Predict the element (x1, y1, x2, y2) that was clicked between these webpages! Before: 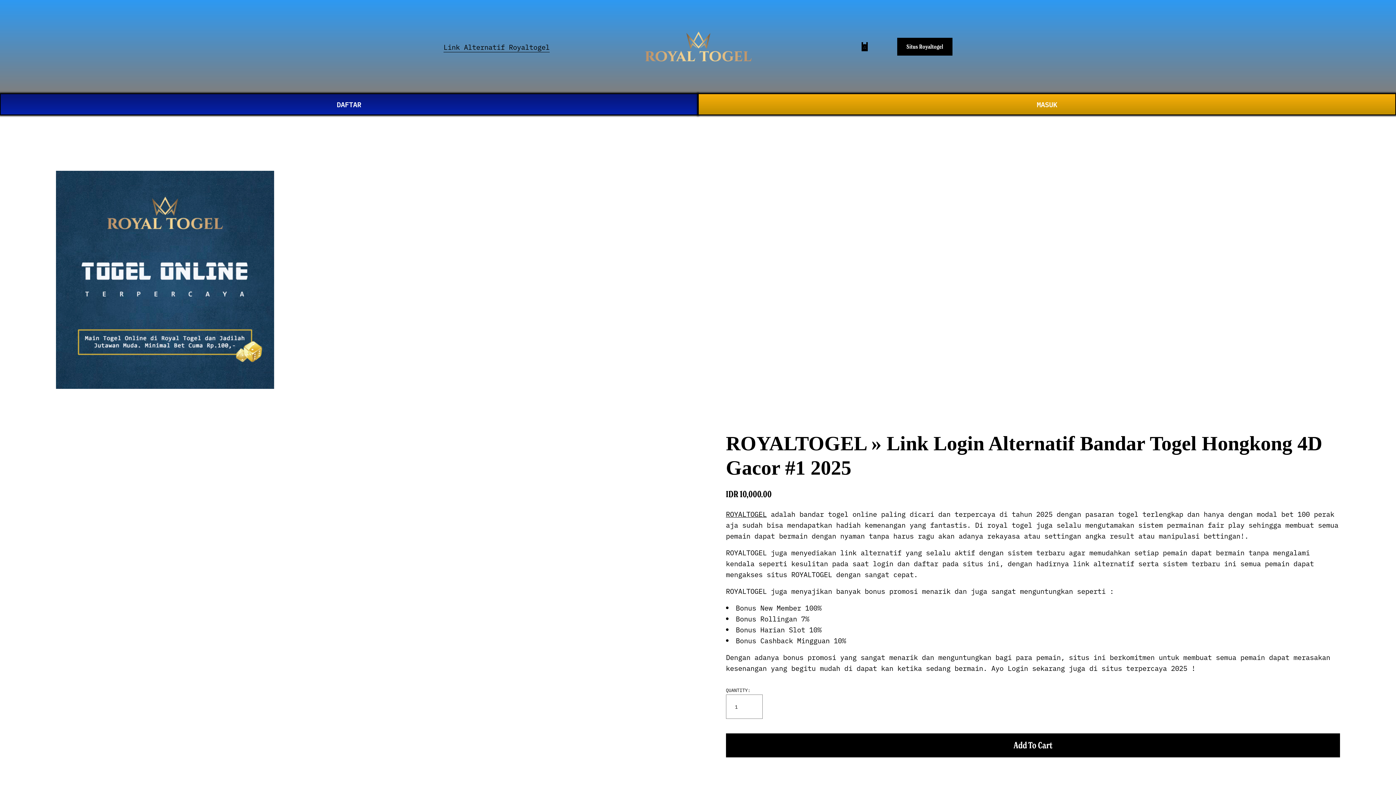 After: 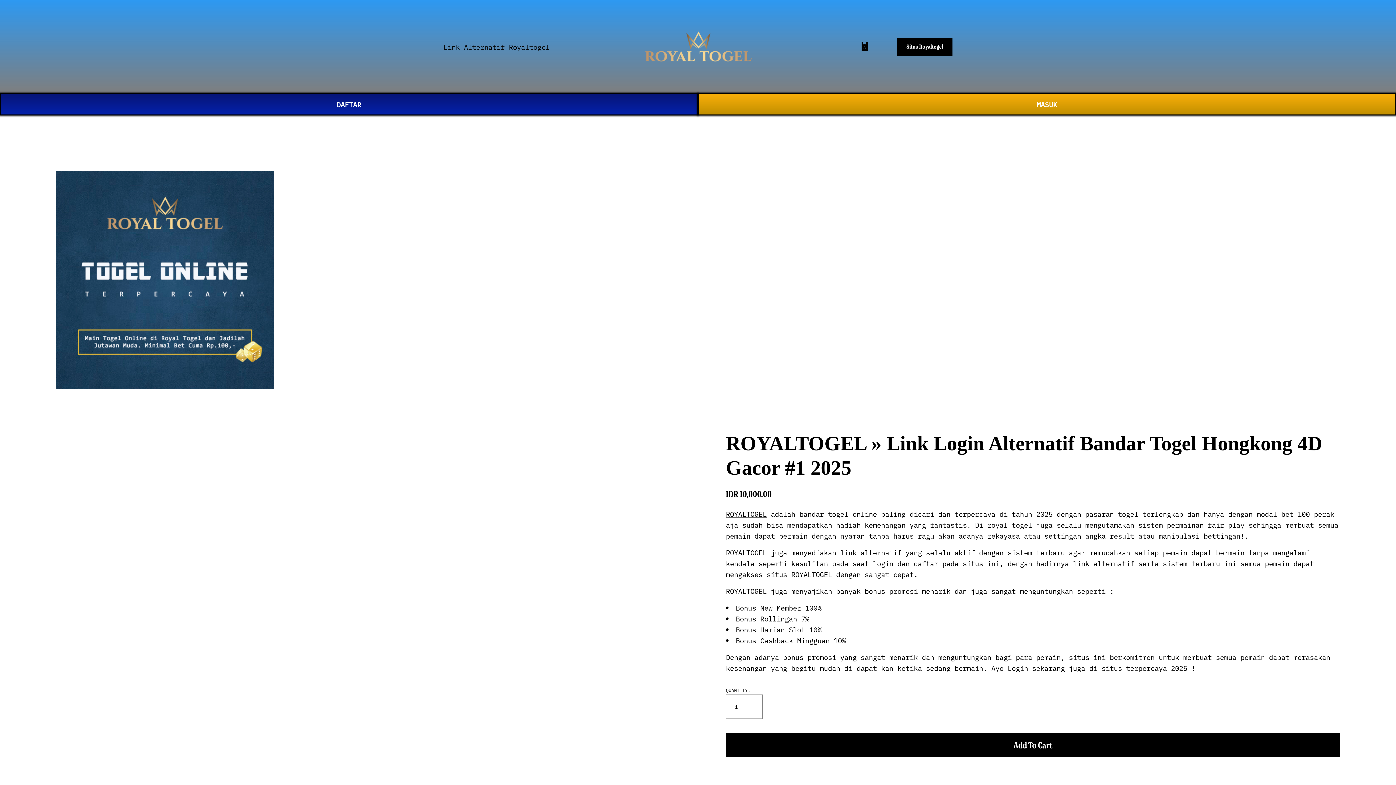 Action: bbox: (644, 51, 753, 65)